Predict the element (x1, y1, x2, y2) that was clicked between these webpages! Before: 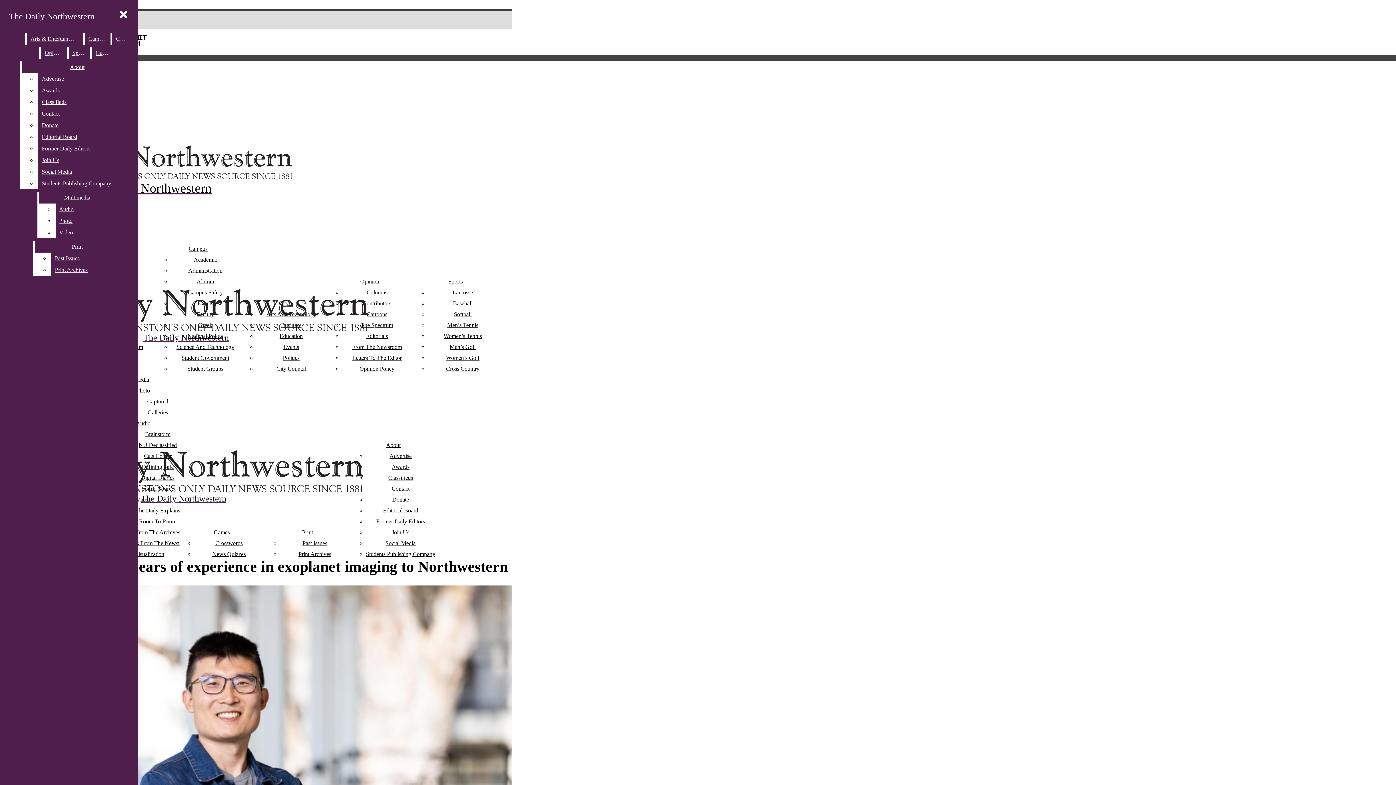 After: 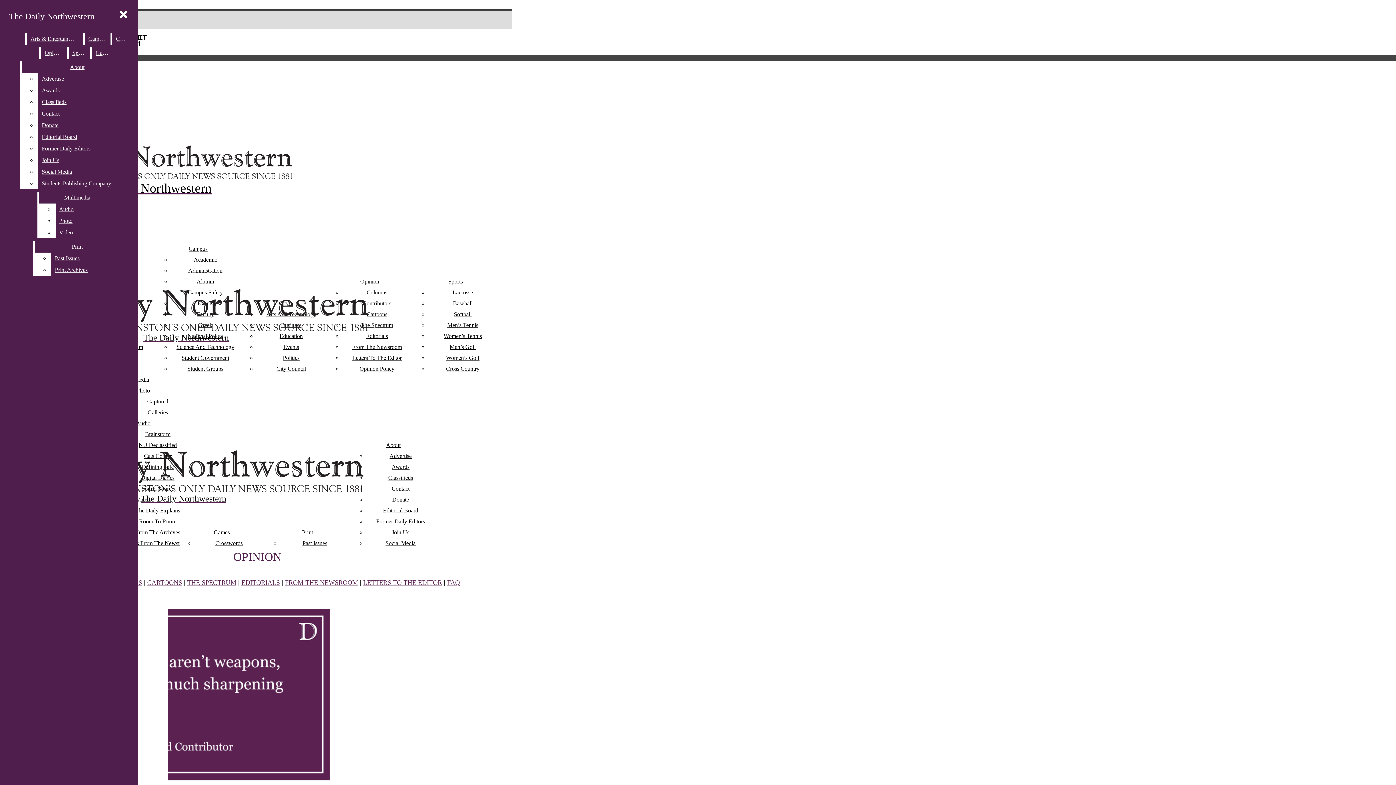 Action: bbox: (41, 47, 65, 58) label: Opinion